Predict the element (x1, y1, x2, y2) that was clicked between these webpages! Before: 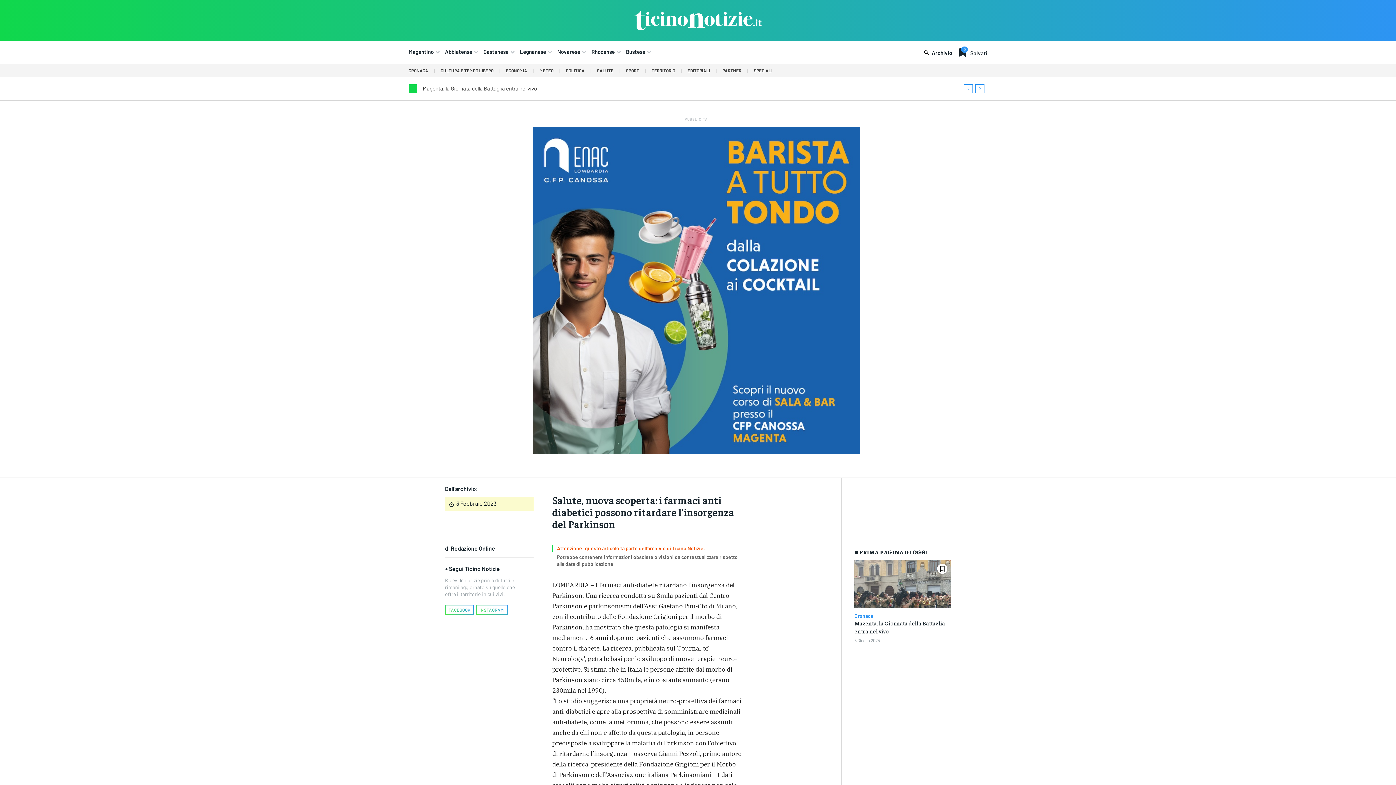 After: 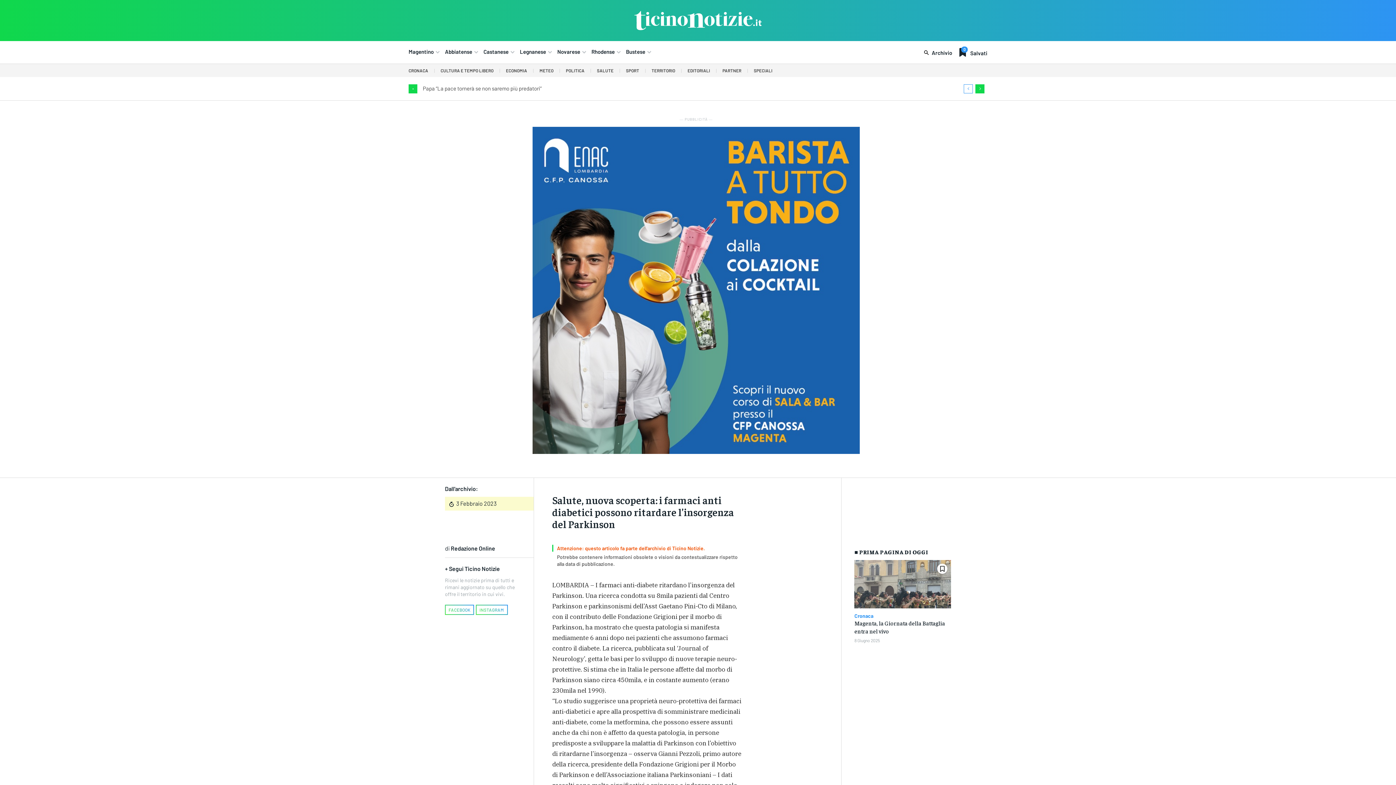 Action: bbox: (975, 84, 984, 93) label: next